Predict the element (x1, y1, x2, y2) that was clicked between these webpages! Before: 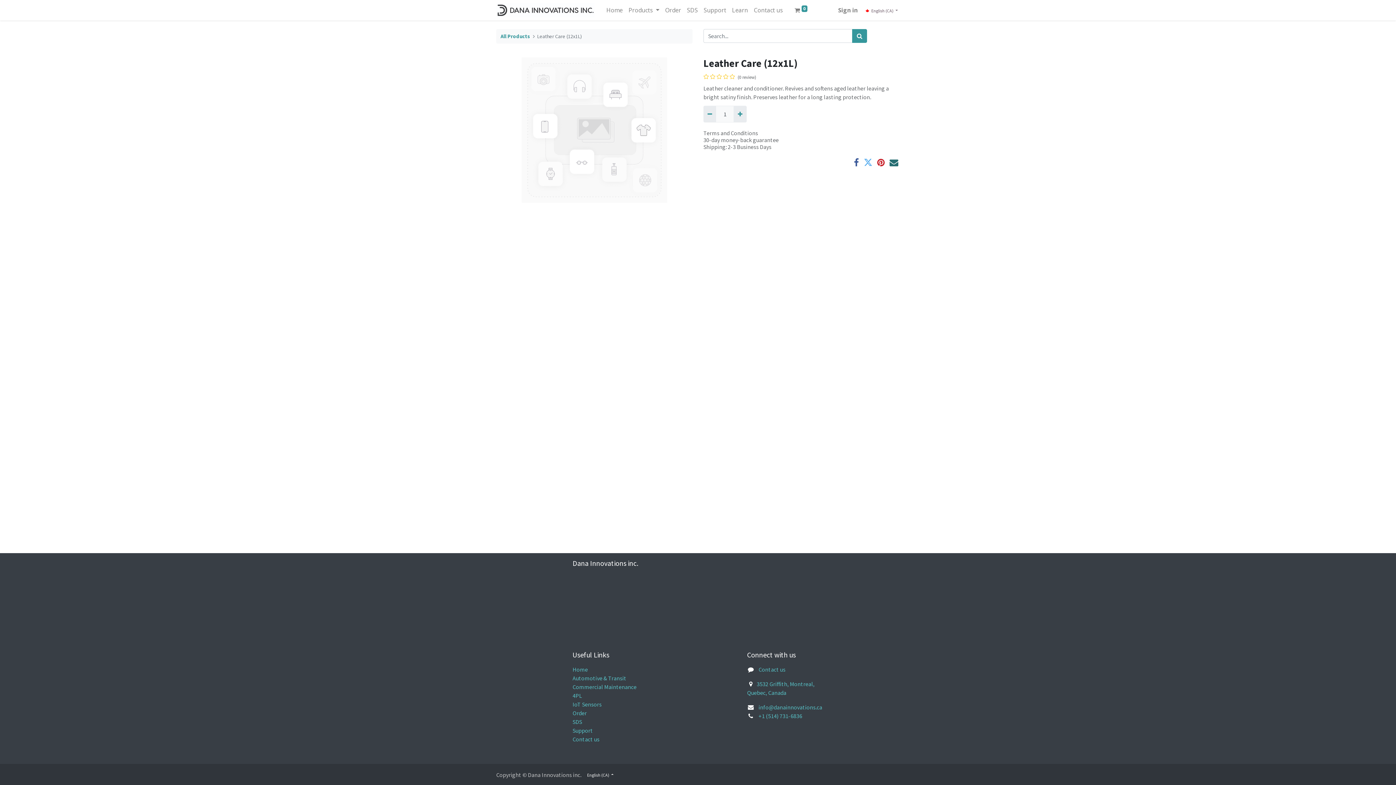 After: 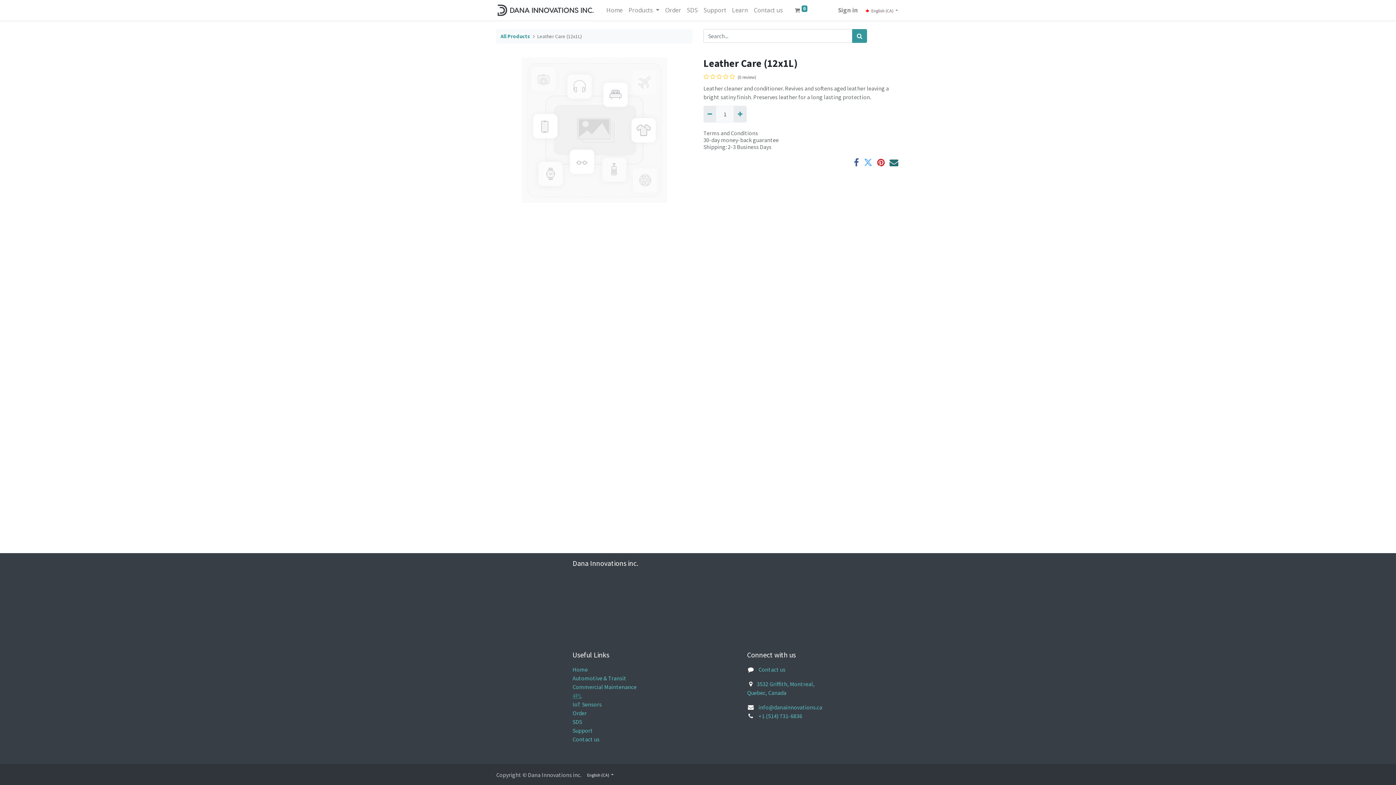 Action: bbox: (572, 692, 582, 699) label: 4PL